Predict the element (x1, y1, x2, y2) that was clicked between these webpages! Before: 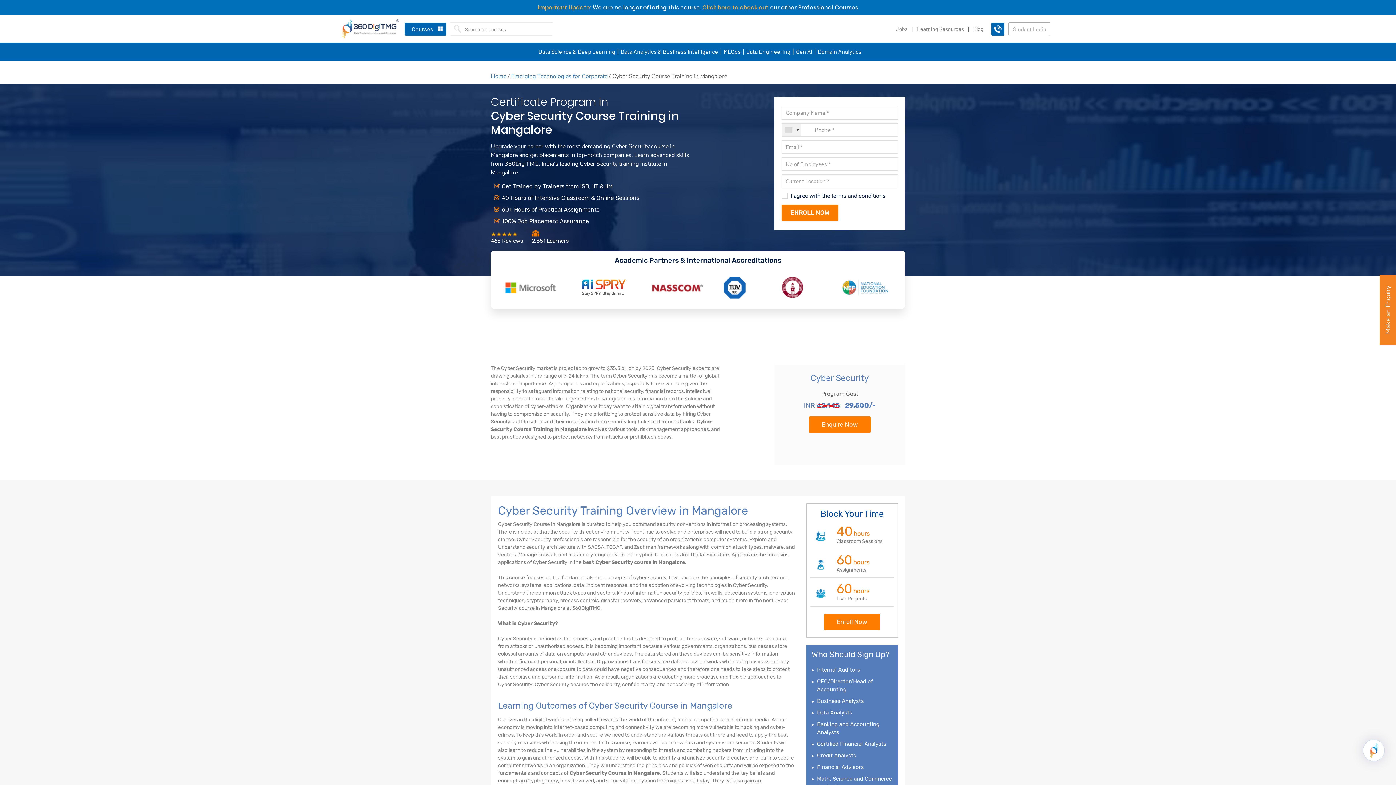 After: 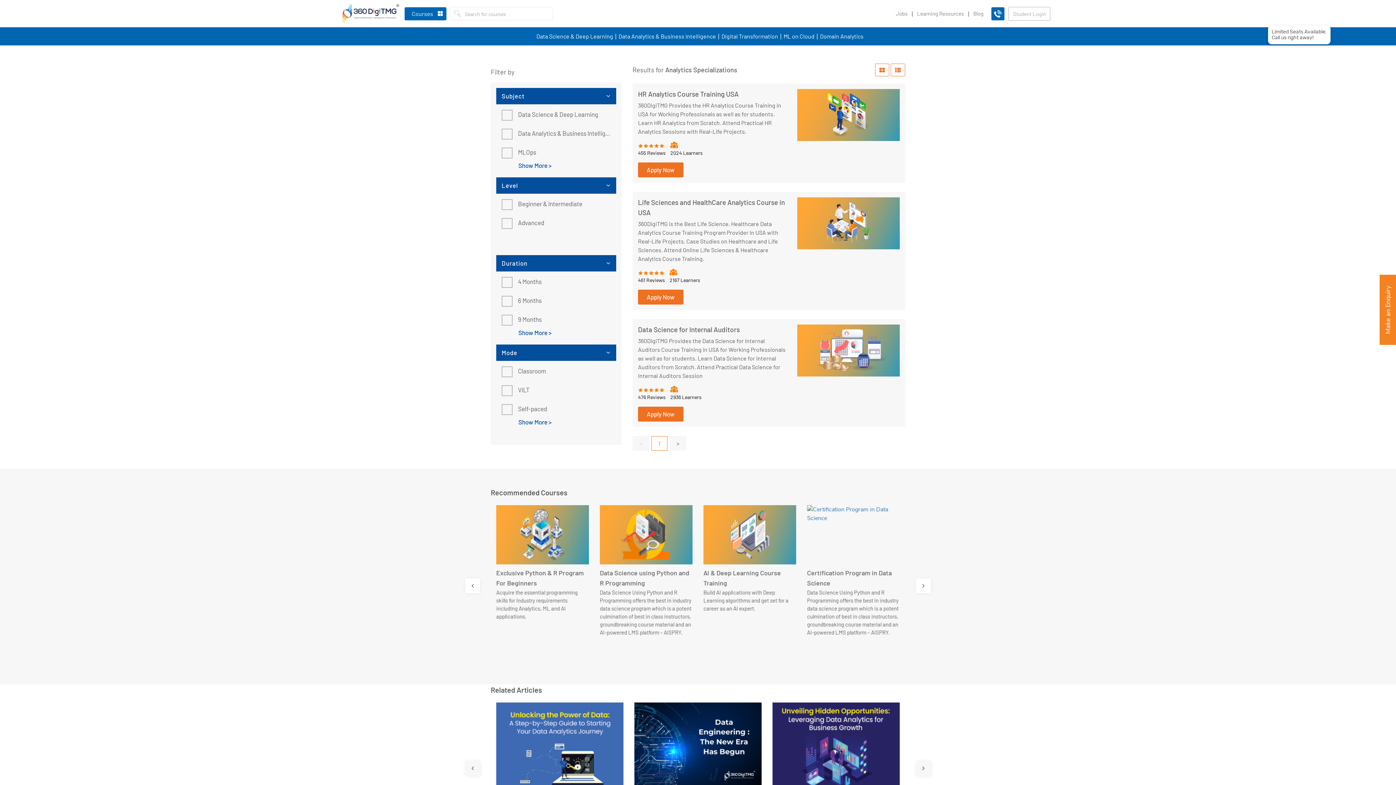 Action: bbox: (814, 42, 861, 60) label: Domain Analytics